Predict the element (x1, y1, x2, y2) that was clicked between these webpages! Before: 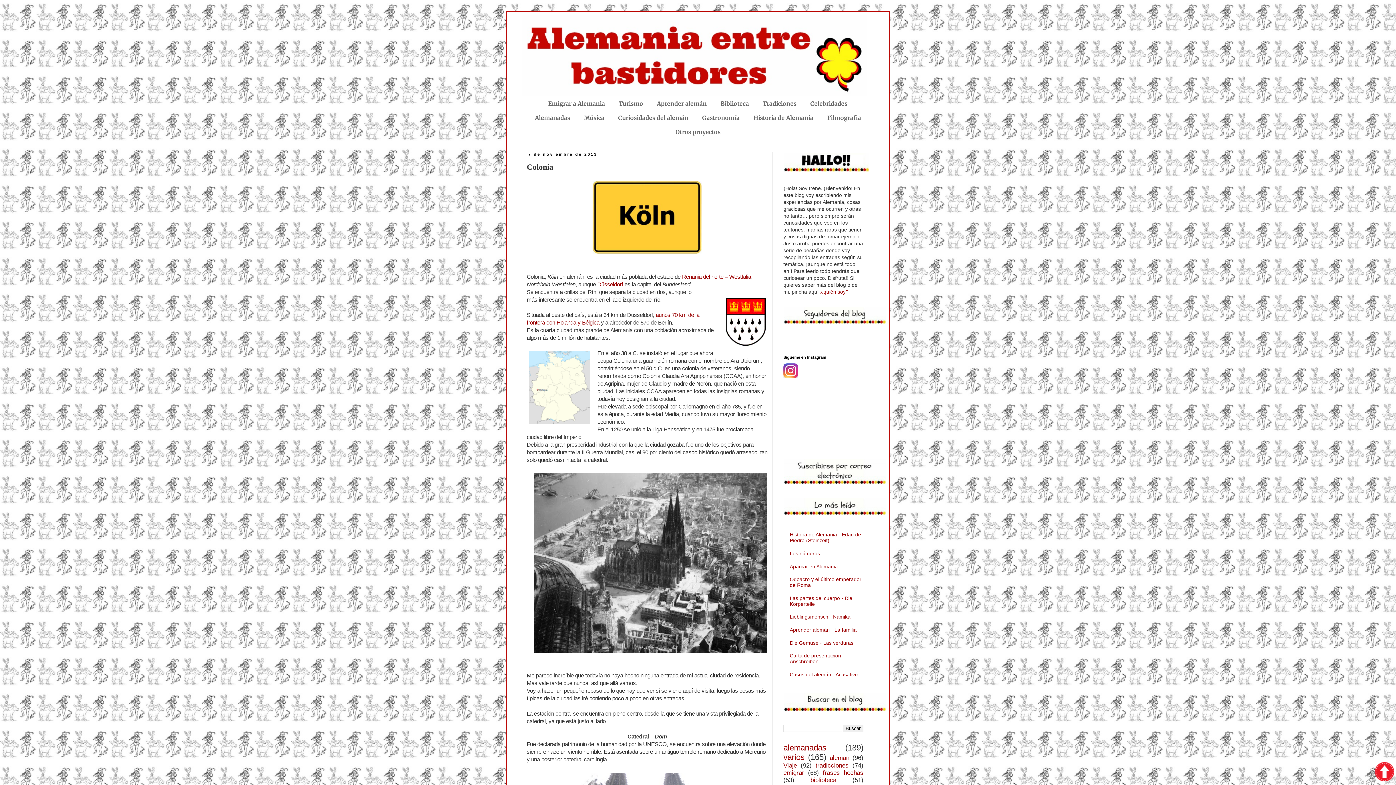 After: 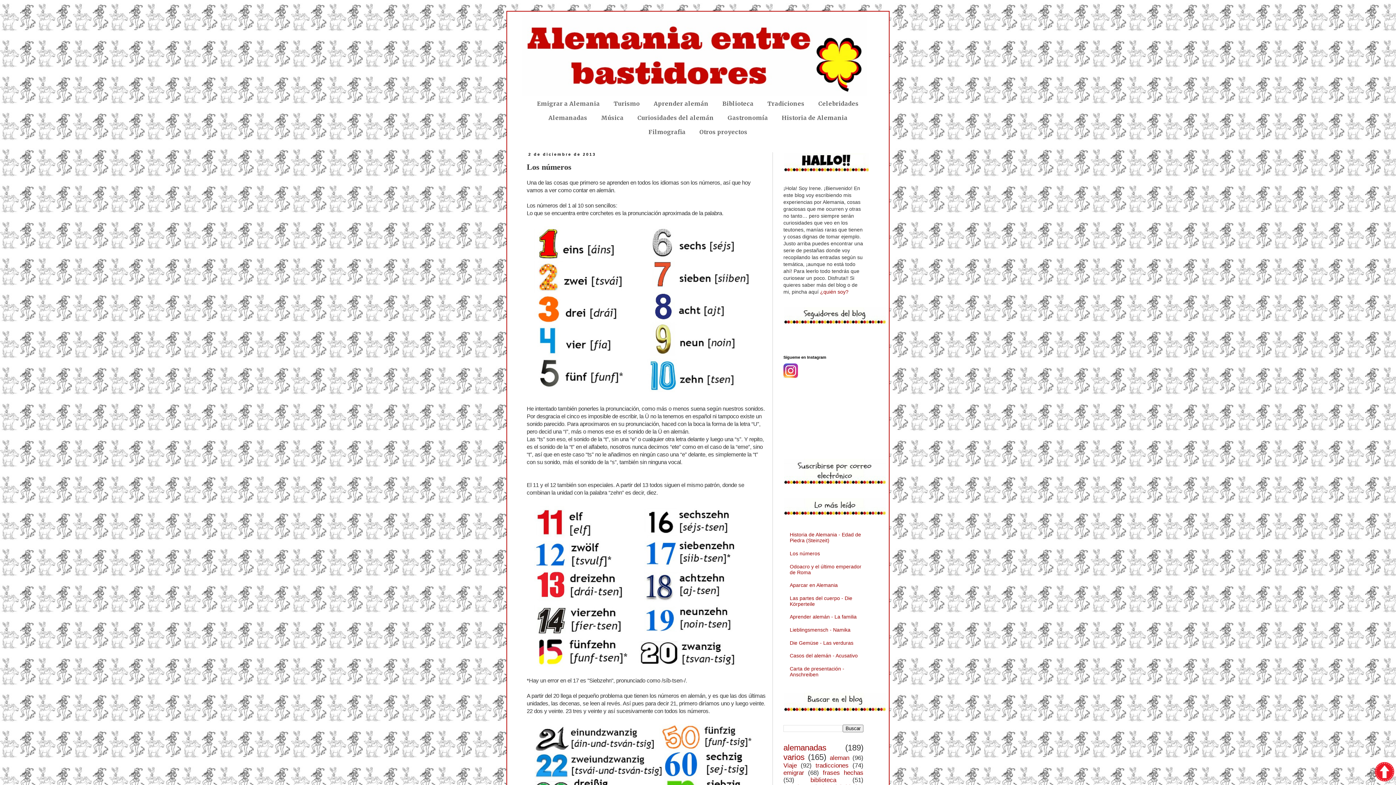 Action: bbox: (790, 550, 820, 556) label: Los números